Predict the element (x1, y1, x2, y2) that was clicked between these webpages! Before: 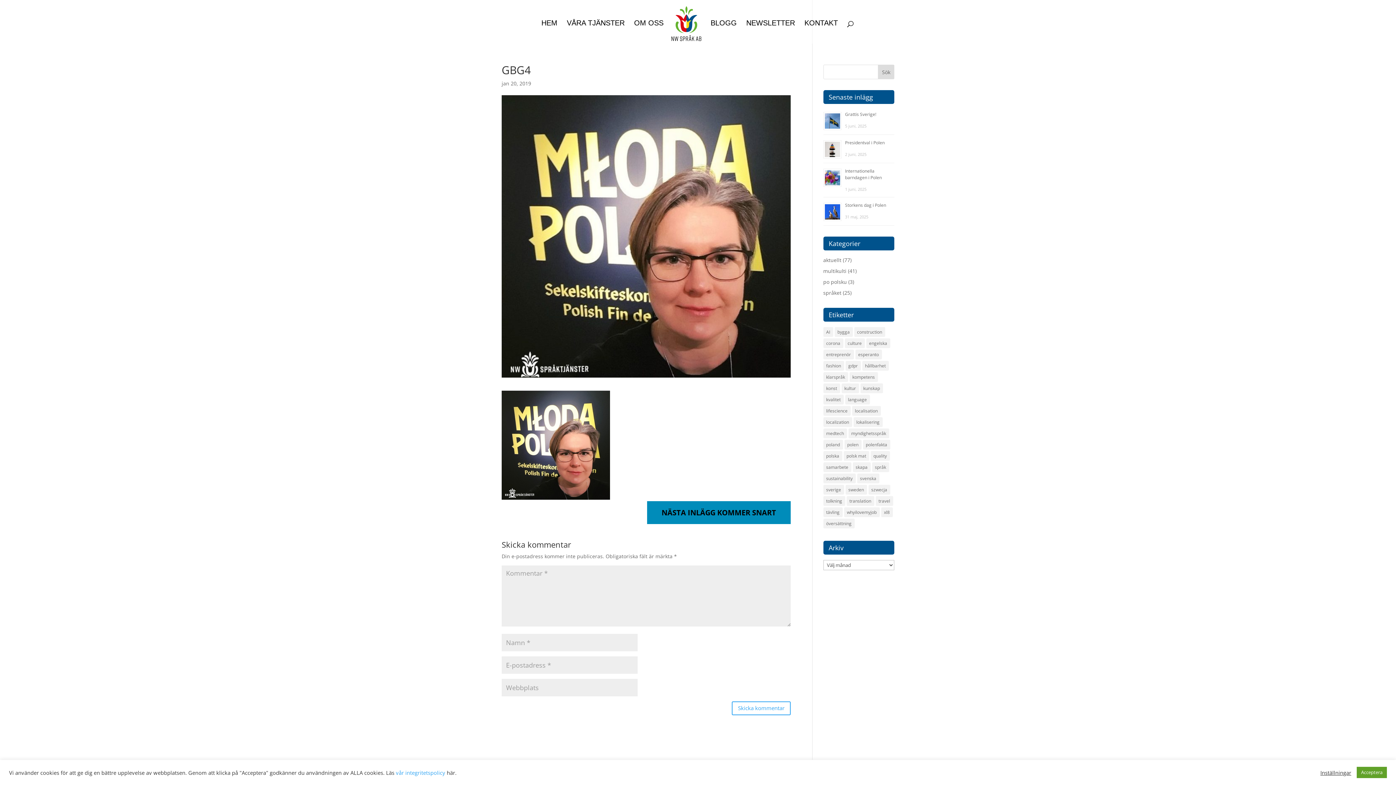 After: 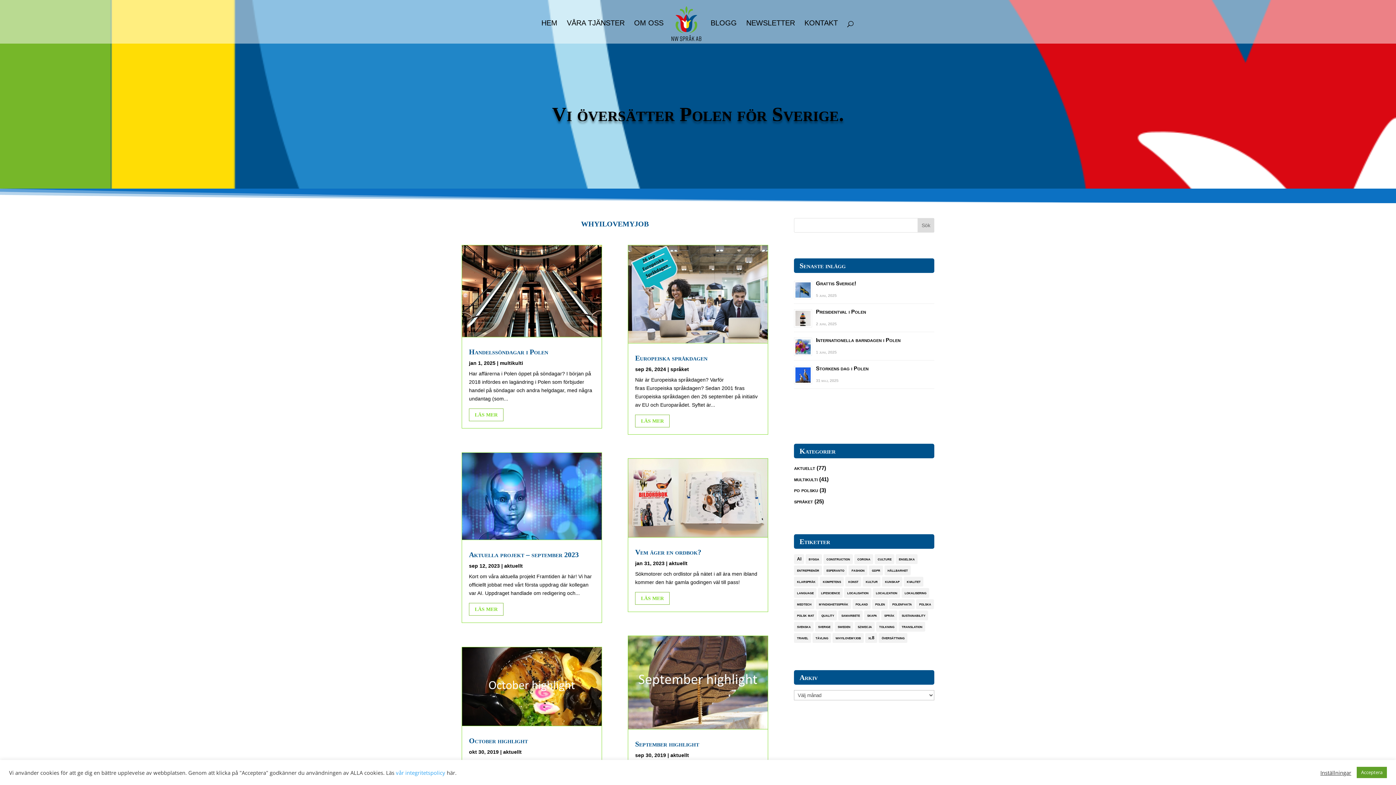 Action: label: whyilovemyjob (31 objekt) bbox: (844, 507, 879, 517)